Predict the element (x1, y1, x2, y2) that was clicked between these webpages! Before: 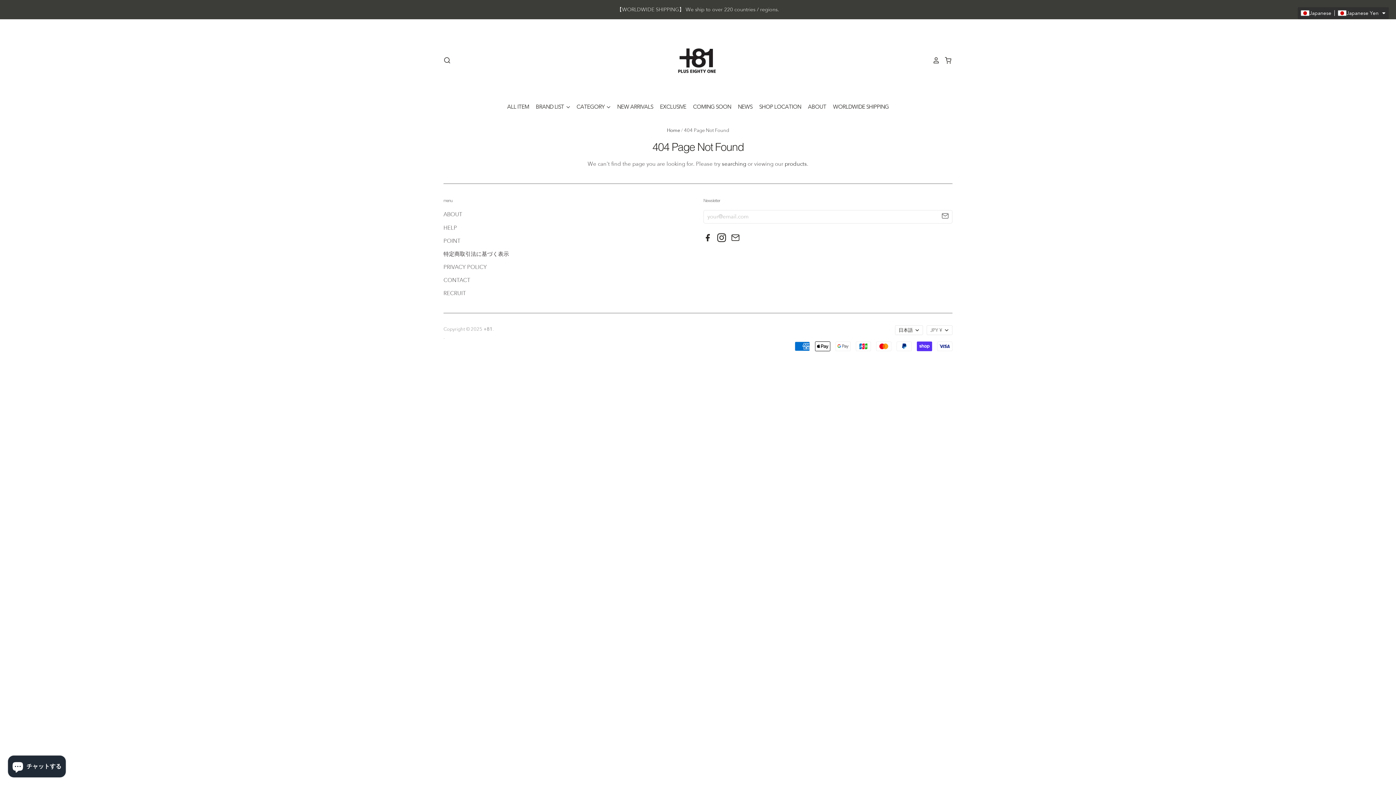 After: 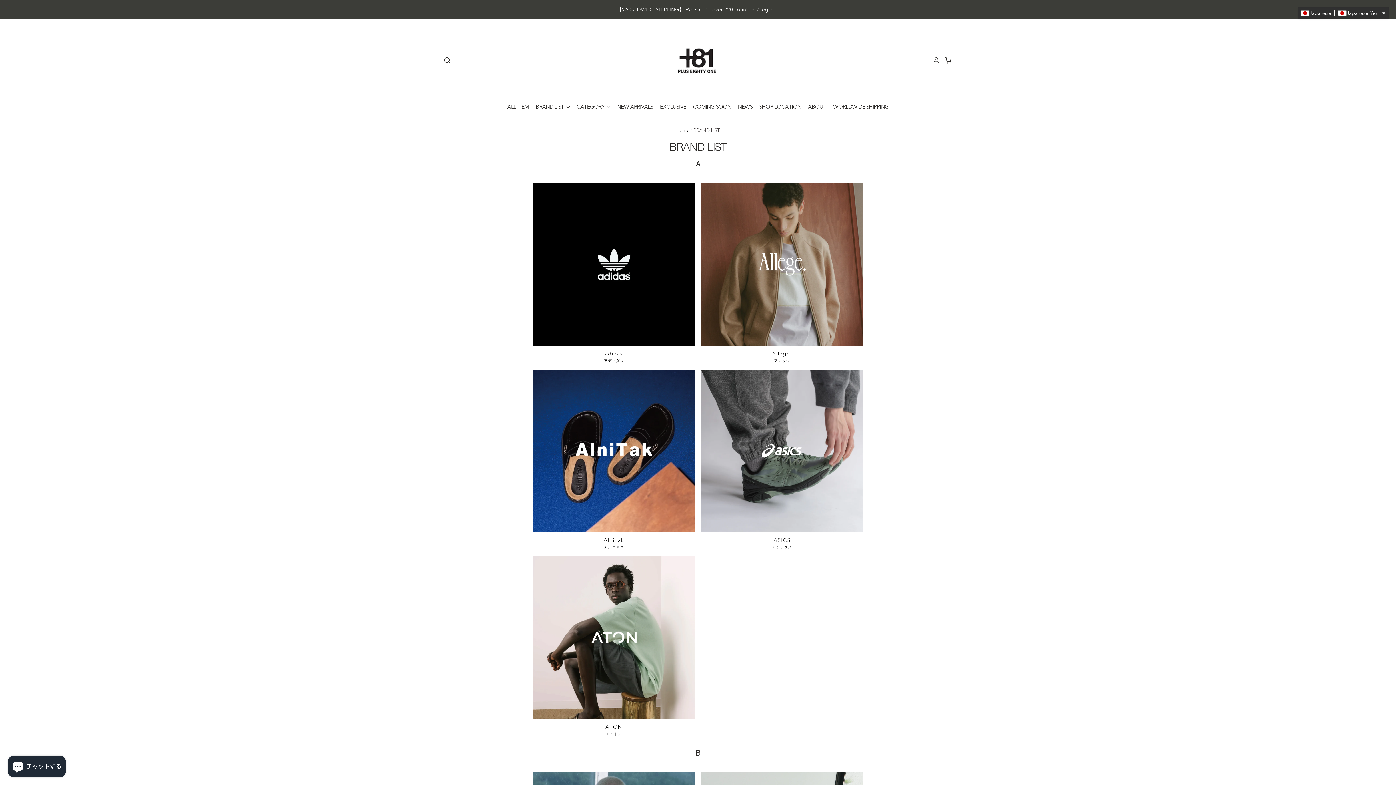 Action: label: BRAND LIST  bbox: (529, 101, 571, 111)